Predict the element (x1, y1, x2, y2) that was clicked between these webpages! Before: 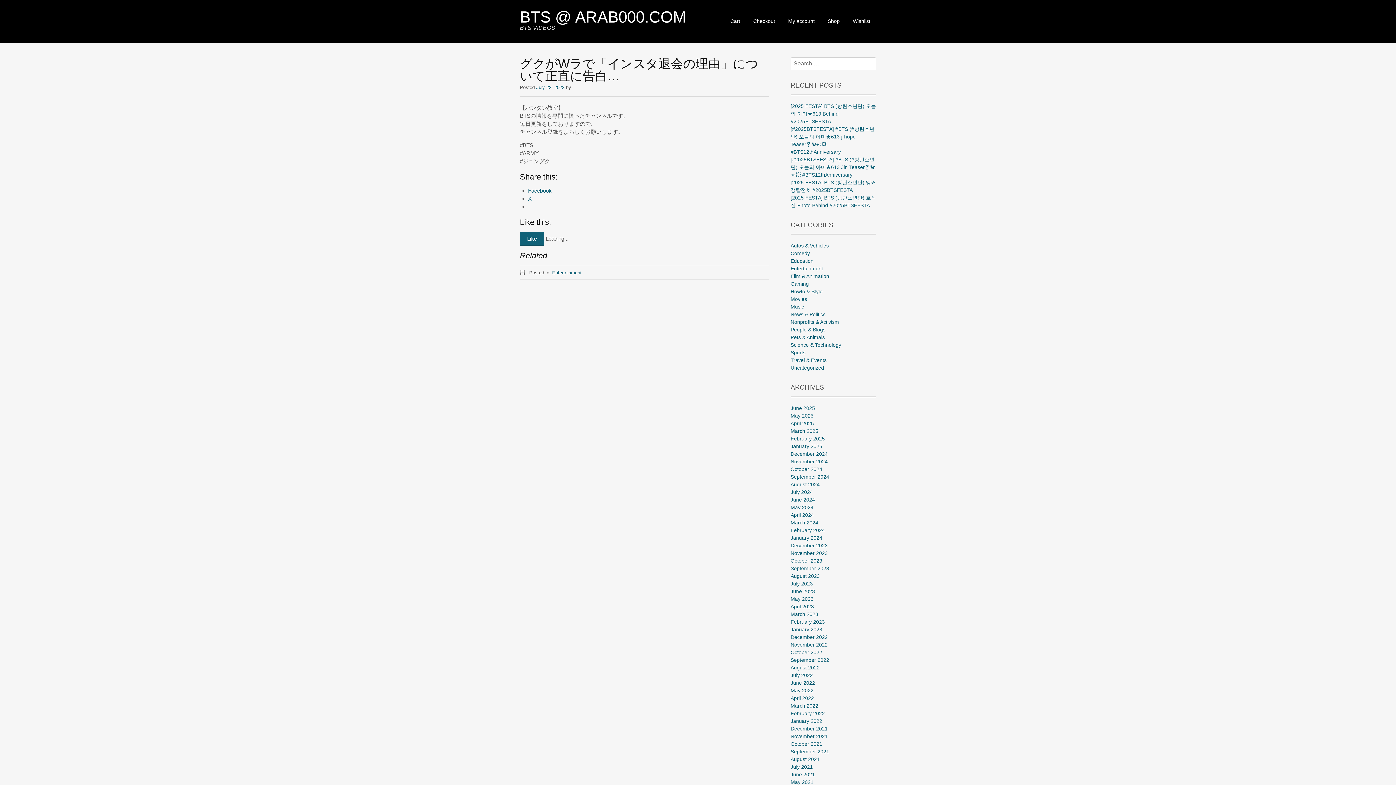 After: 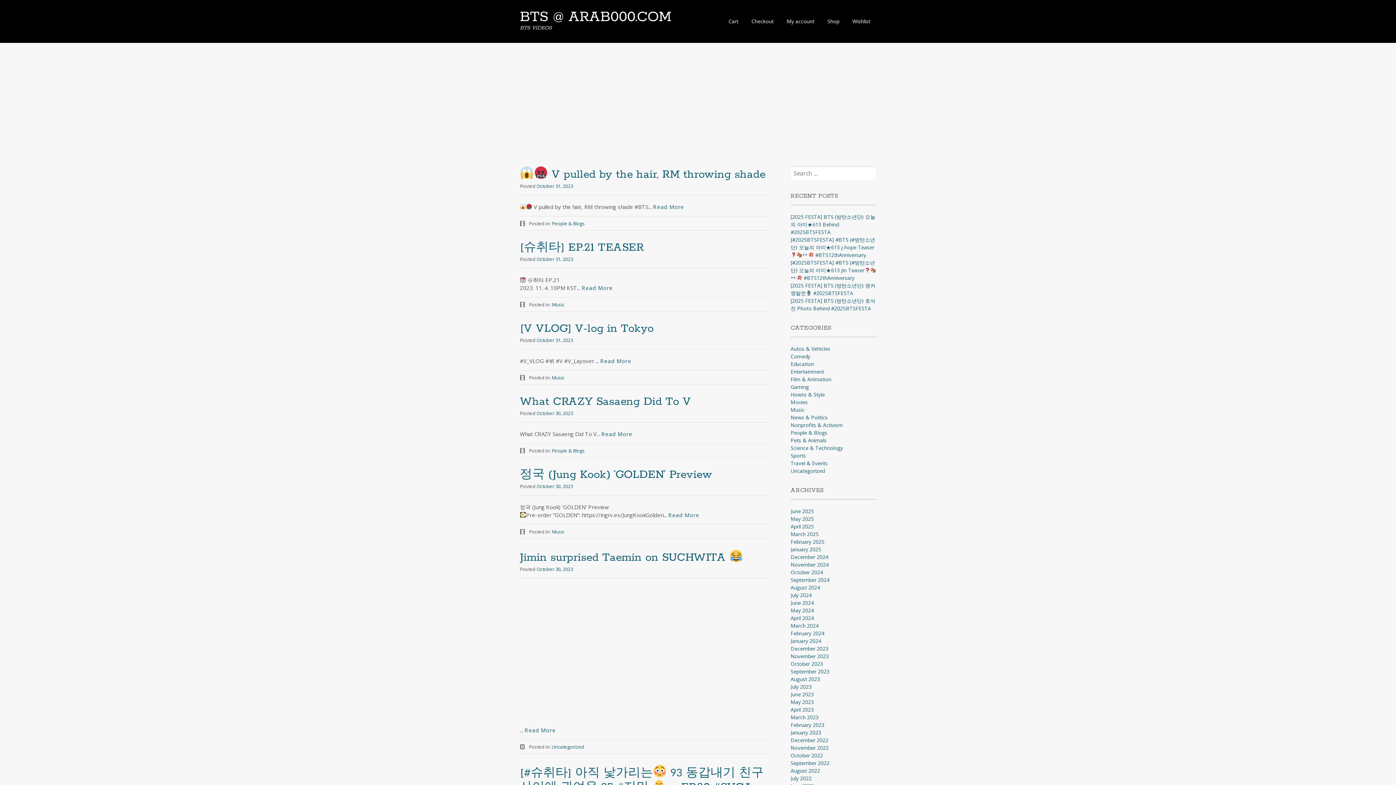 Action: label: October 2023 bbox: (790, 558, 822, 564)